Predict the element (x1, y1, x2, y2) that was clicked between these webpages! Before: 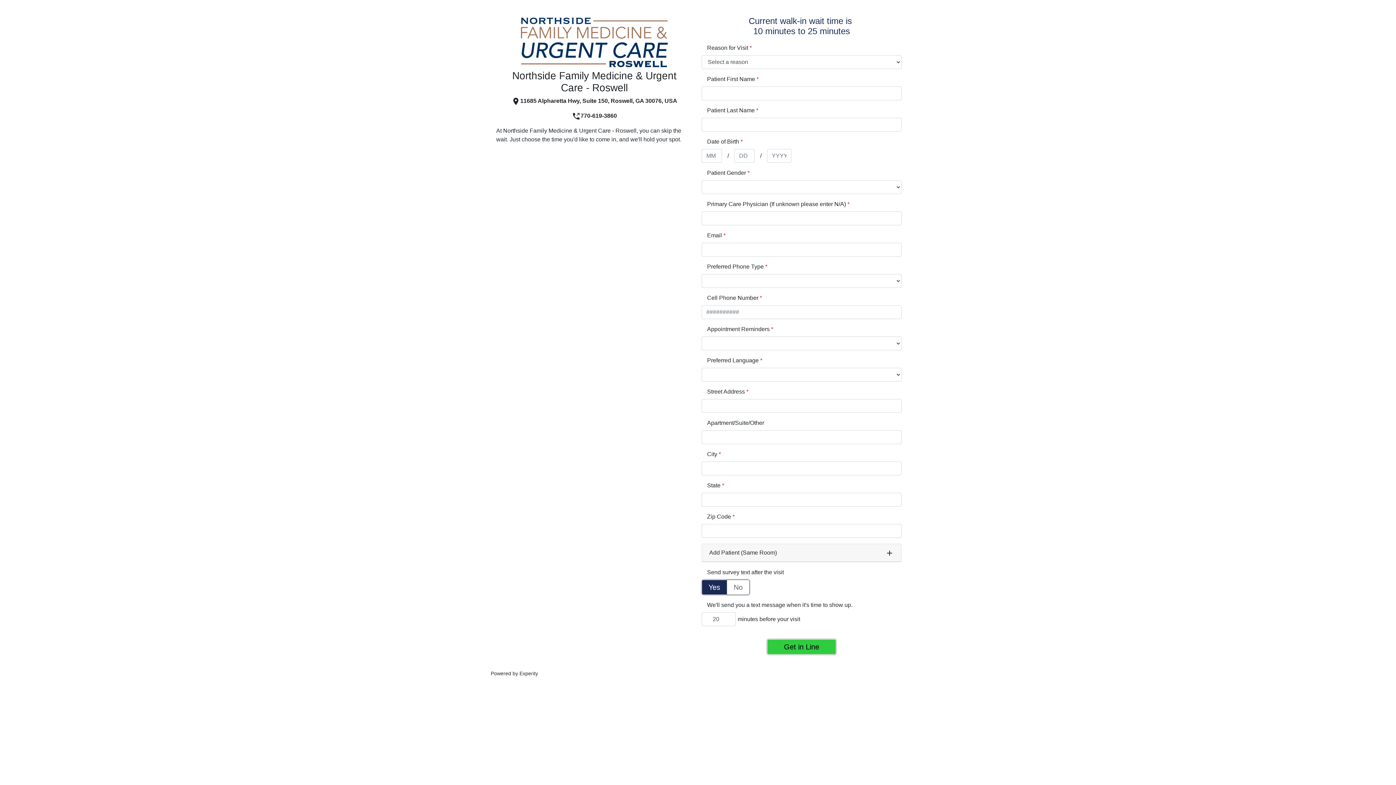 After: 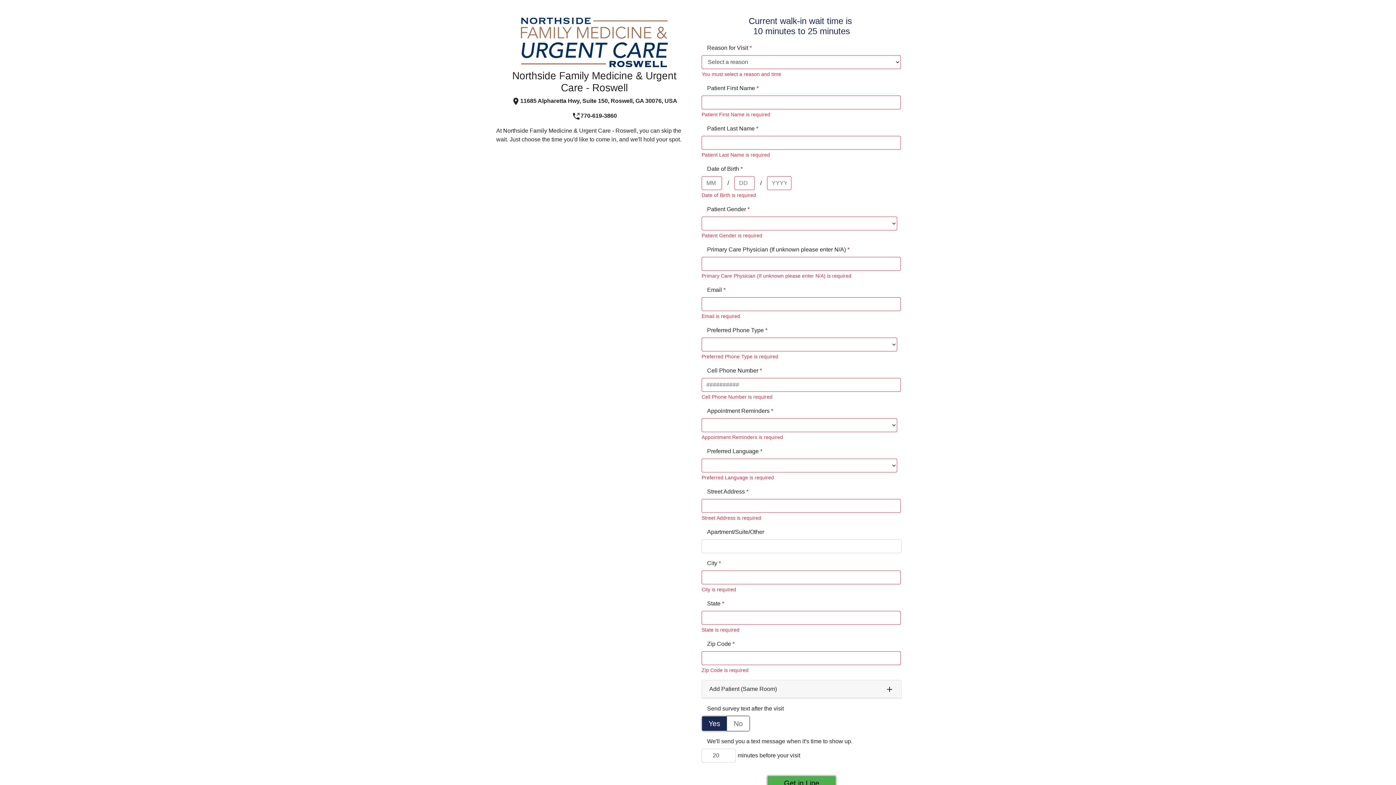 Action: bbox: (767, 639, 836, 654) label: Get in Line